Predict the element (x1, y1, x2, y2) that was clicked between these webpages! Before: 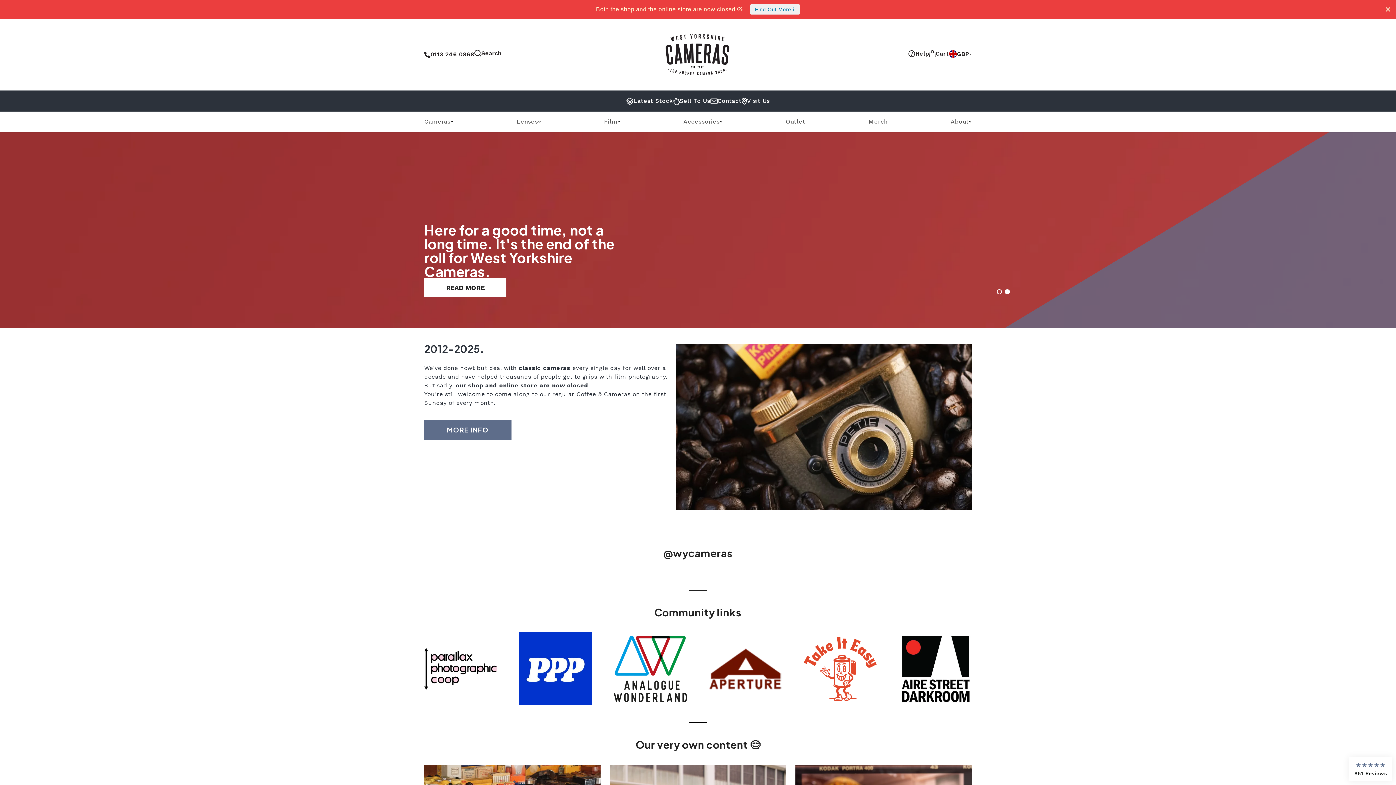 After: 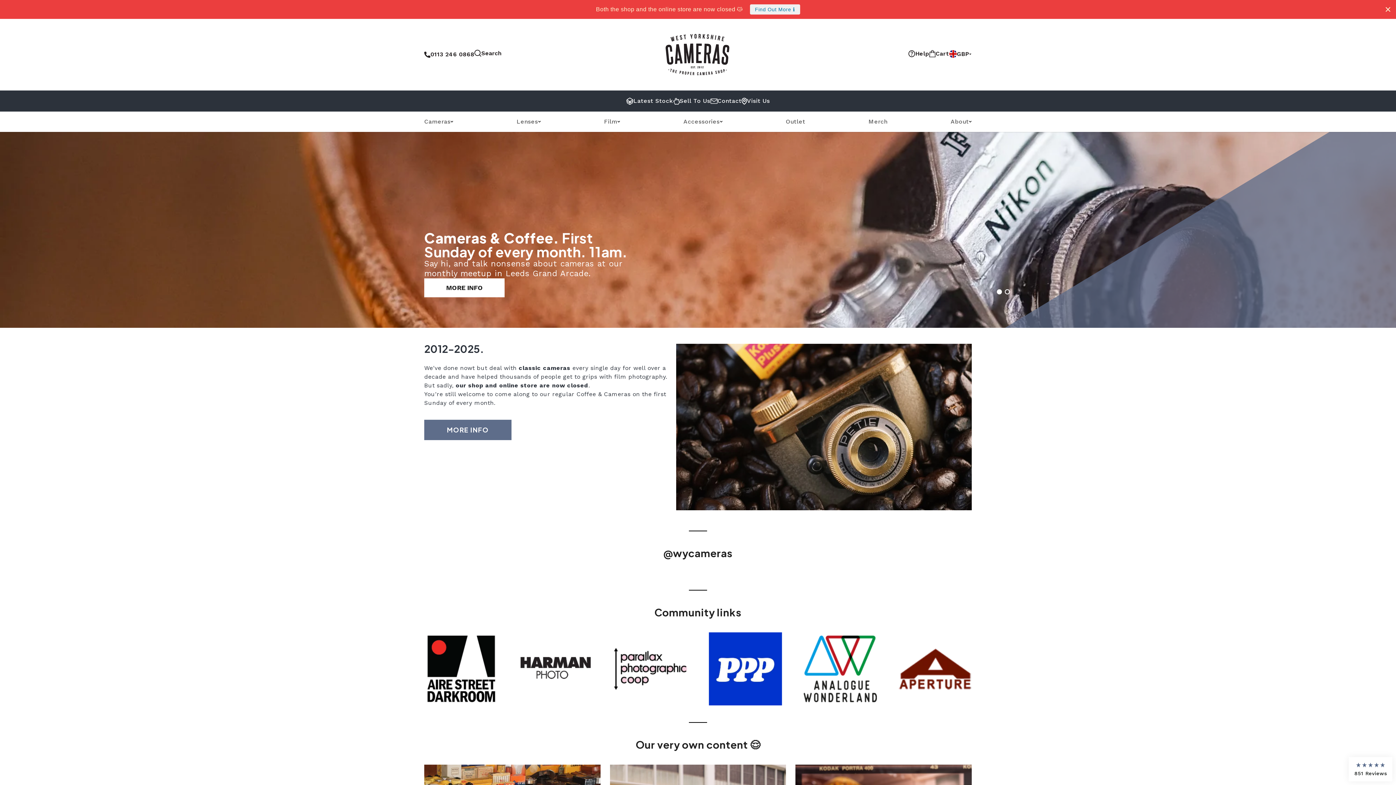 Action: bbox: (750, 4, 800, 14) label: Find Out More ℹ️